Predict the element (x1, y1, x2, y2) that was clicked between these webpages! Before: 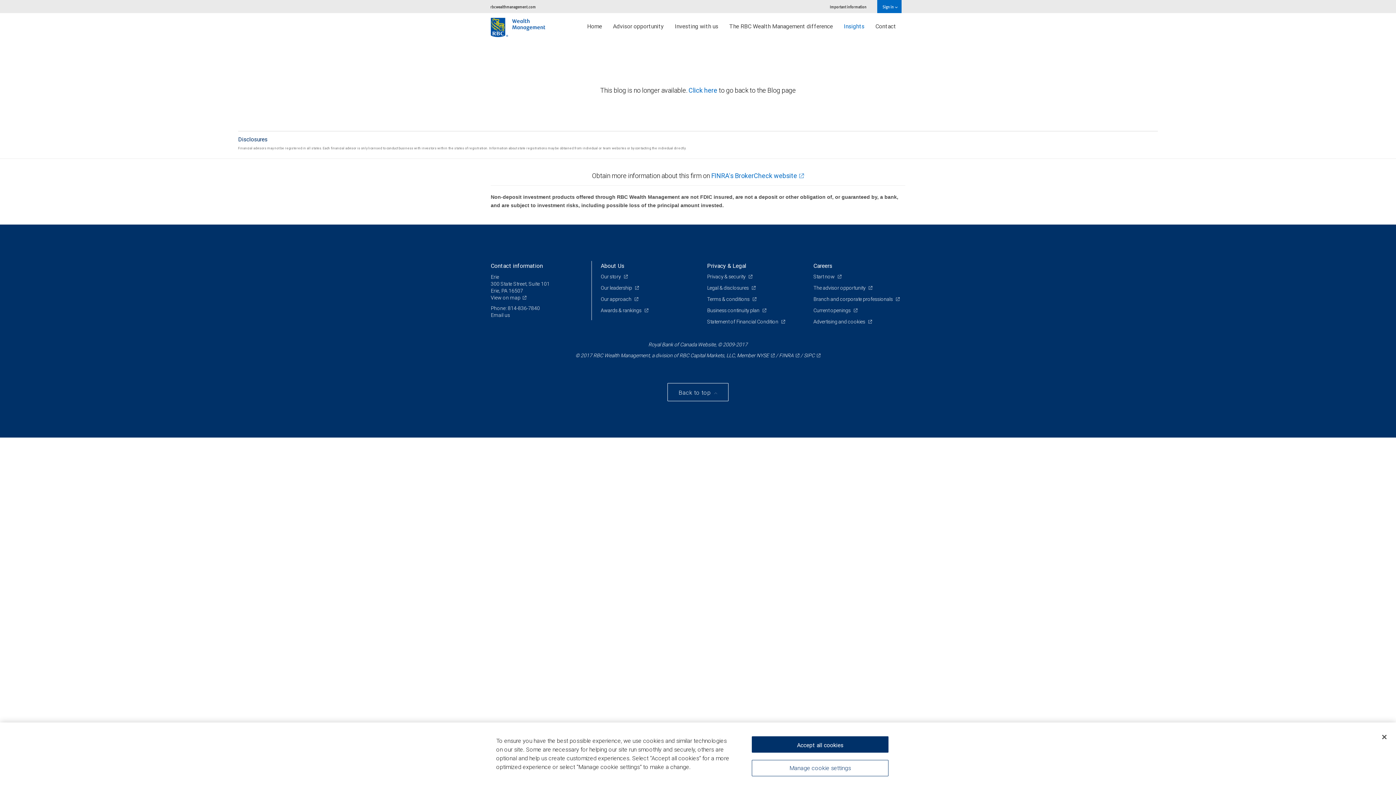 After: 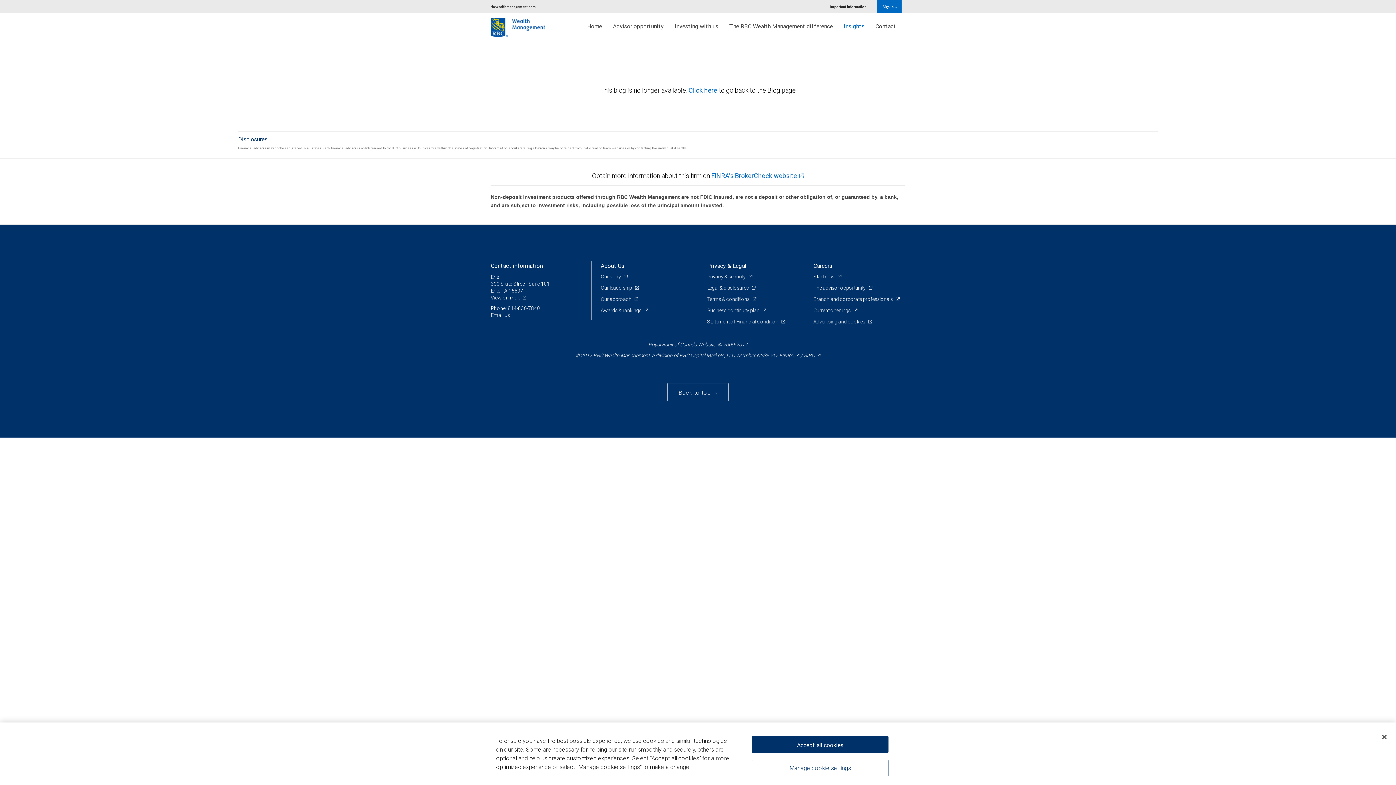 Action: bbox: (756, 352, 774, 359) label: NYSE